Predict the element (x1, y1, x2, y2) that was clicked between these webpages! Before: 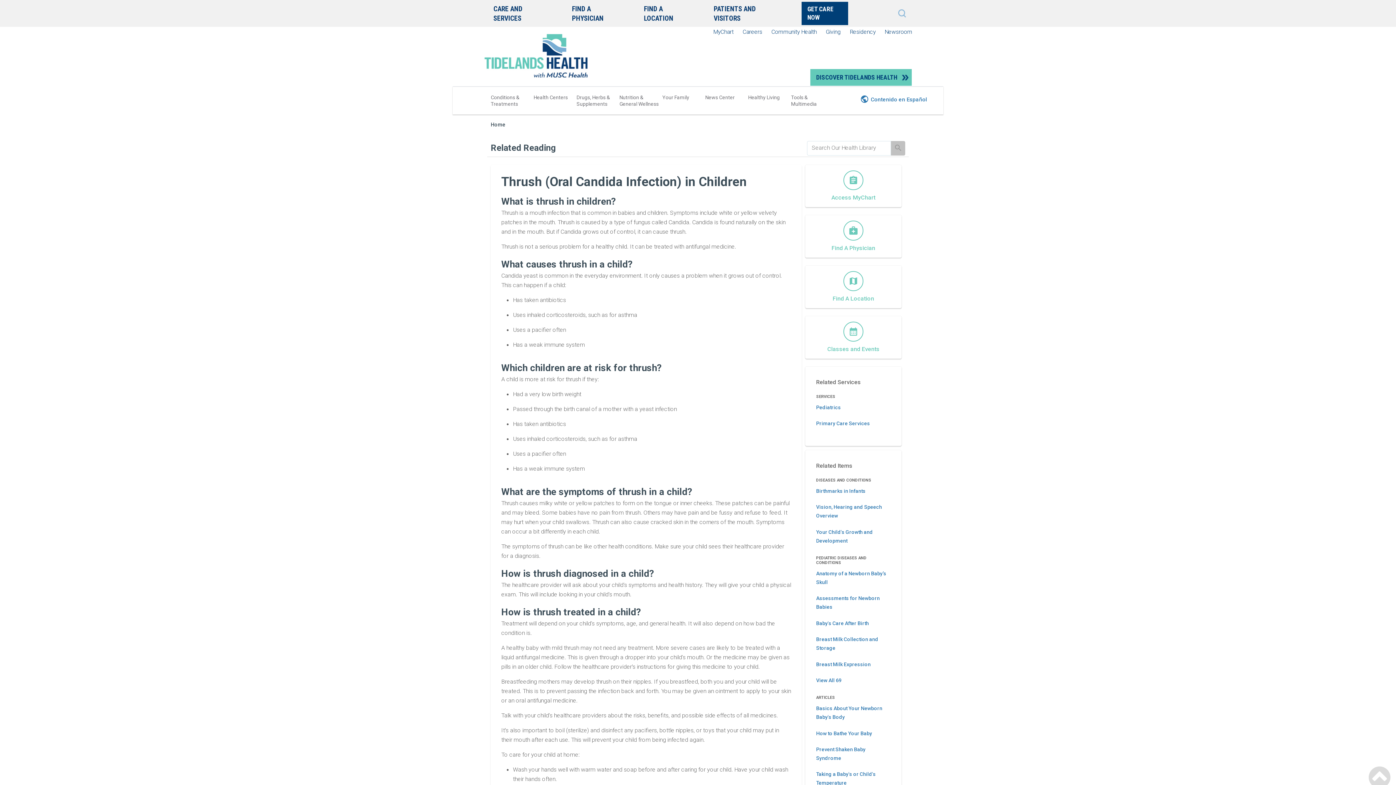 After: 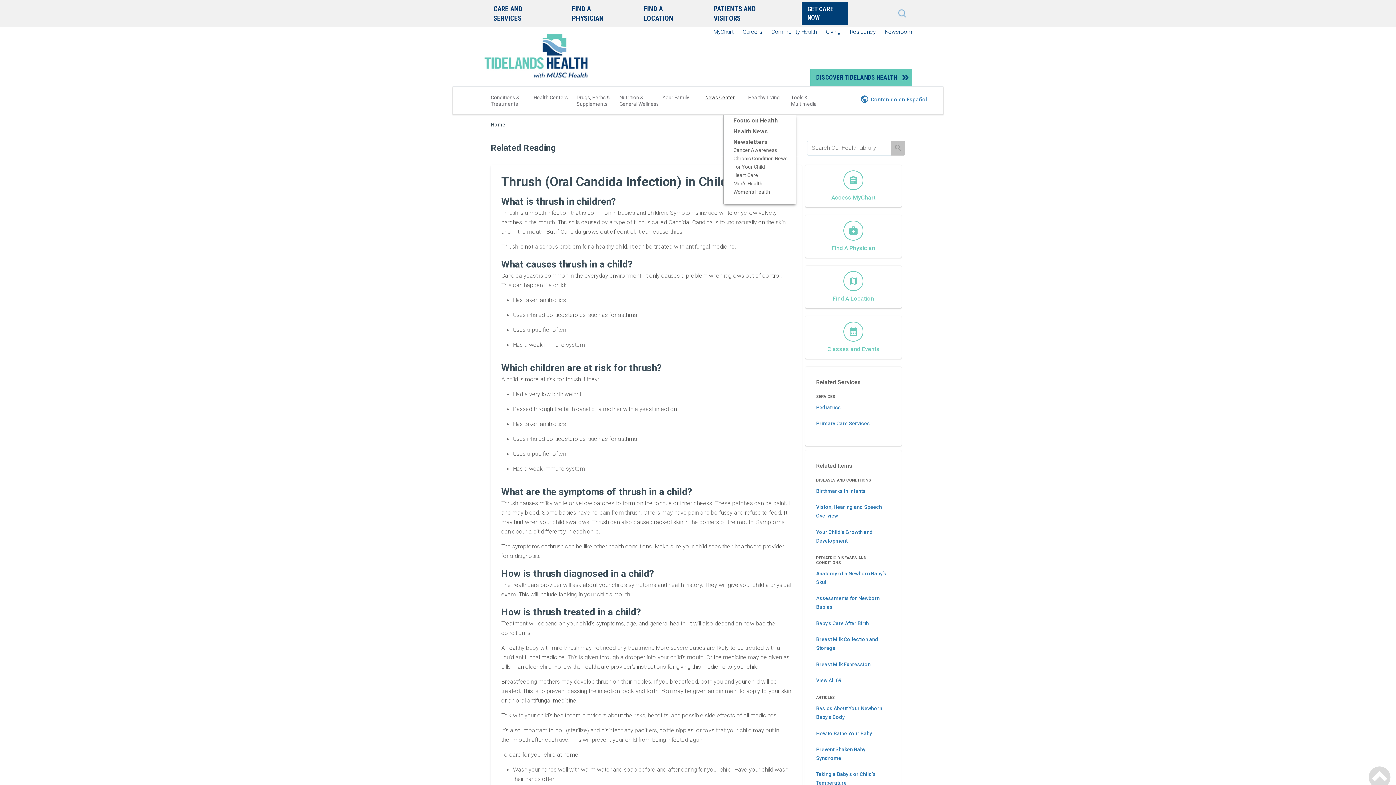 Action: bbox: (703, 90, 746, 115) label: News Center